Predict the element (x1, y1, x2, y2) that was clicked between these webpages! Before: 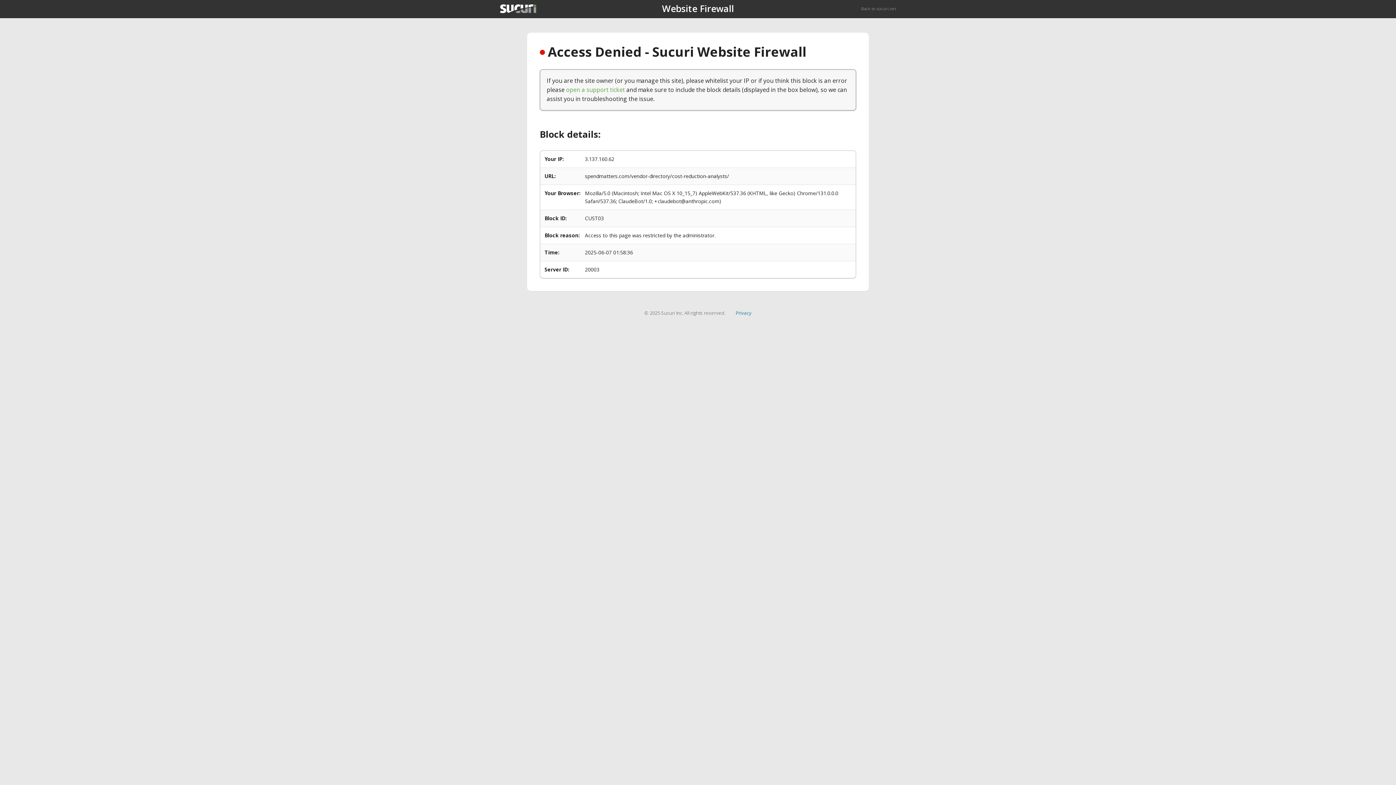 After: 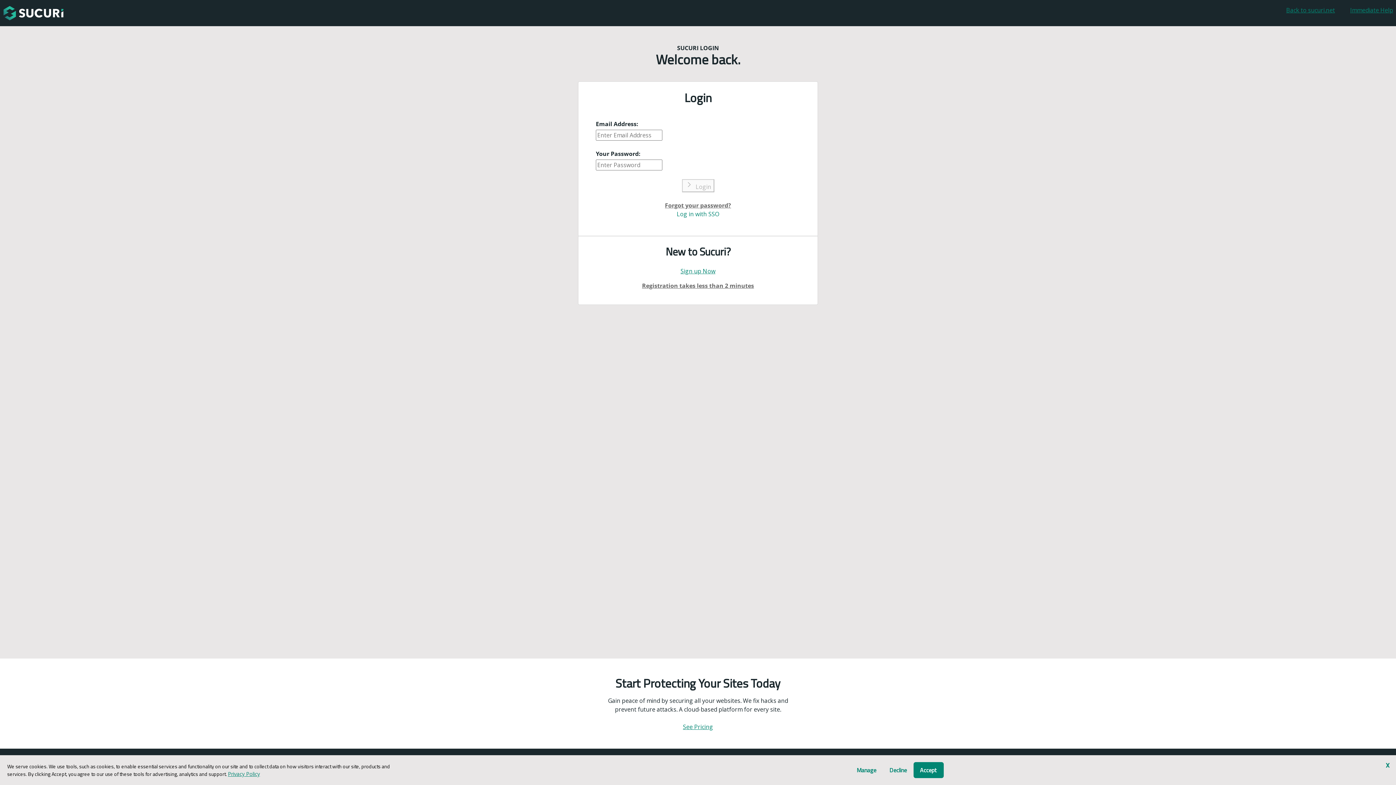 Action: label: open a support ticket bbox: (566, 85, 625, 93)